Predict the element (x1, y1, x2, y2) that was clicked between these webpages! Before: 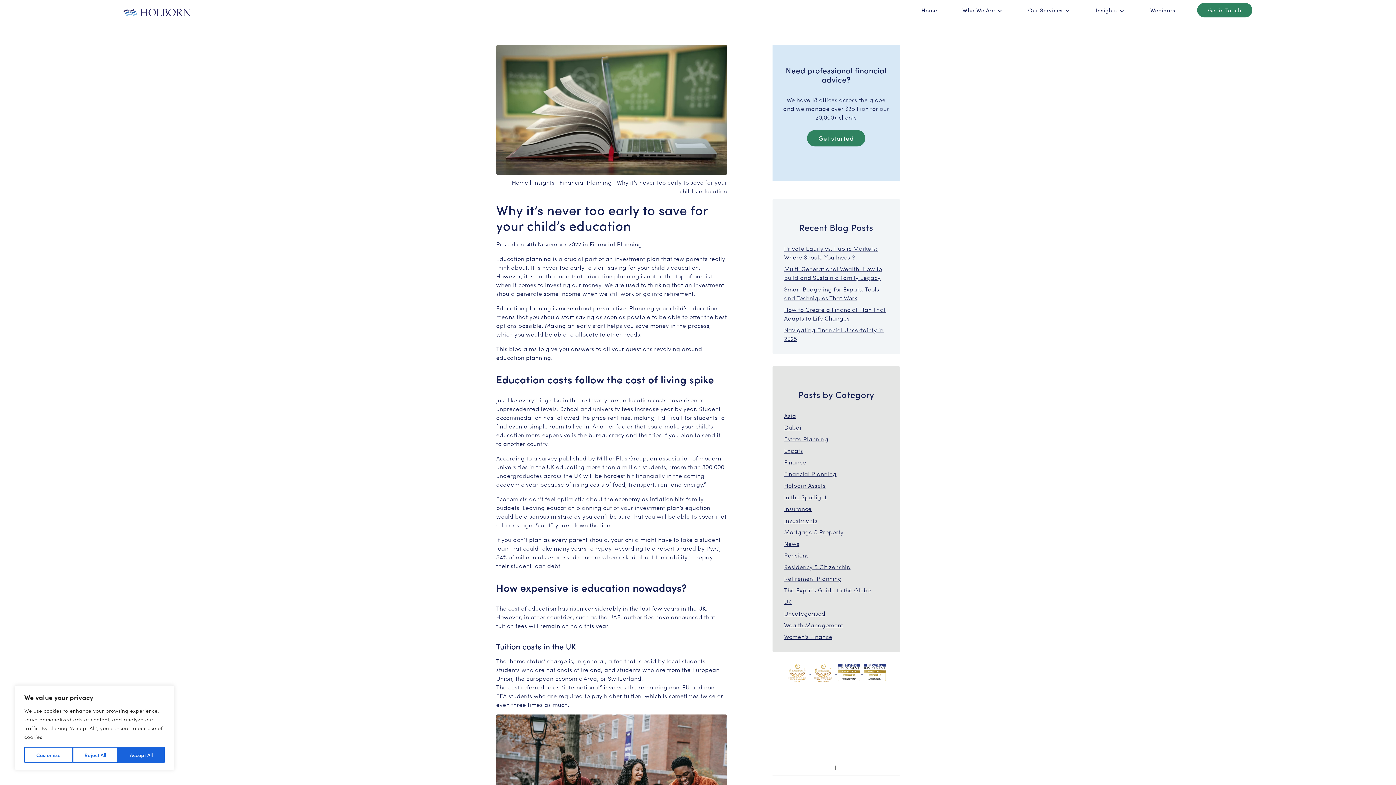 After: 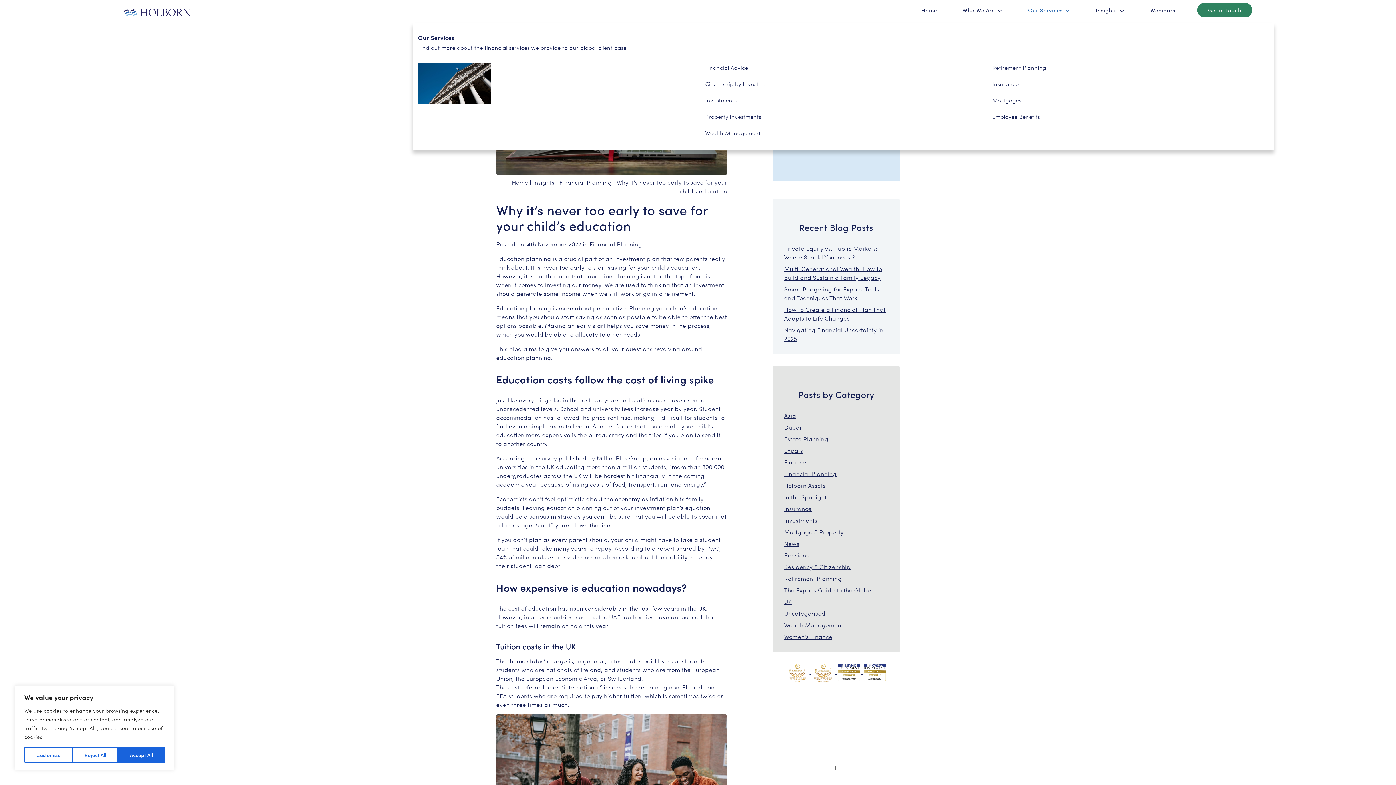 Action: bbox: (1024, 2, 1074, 17) label: Our Services